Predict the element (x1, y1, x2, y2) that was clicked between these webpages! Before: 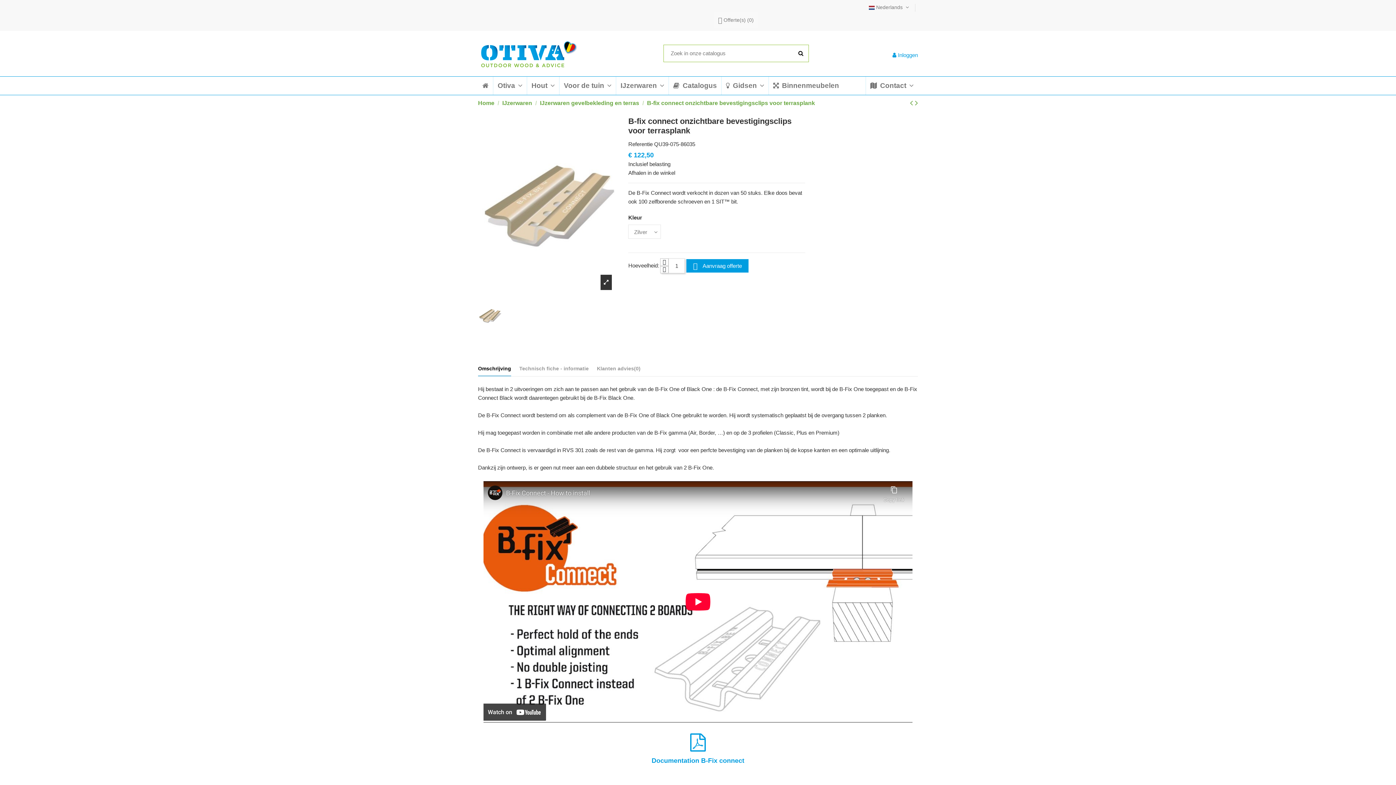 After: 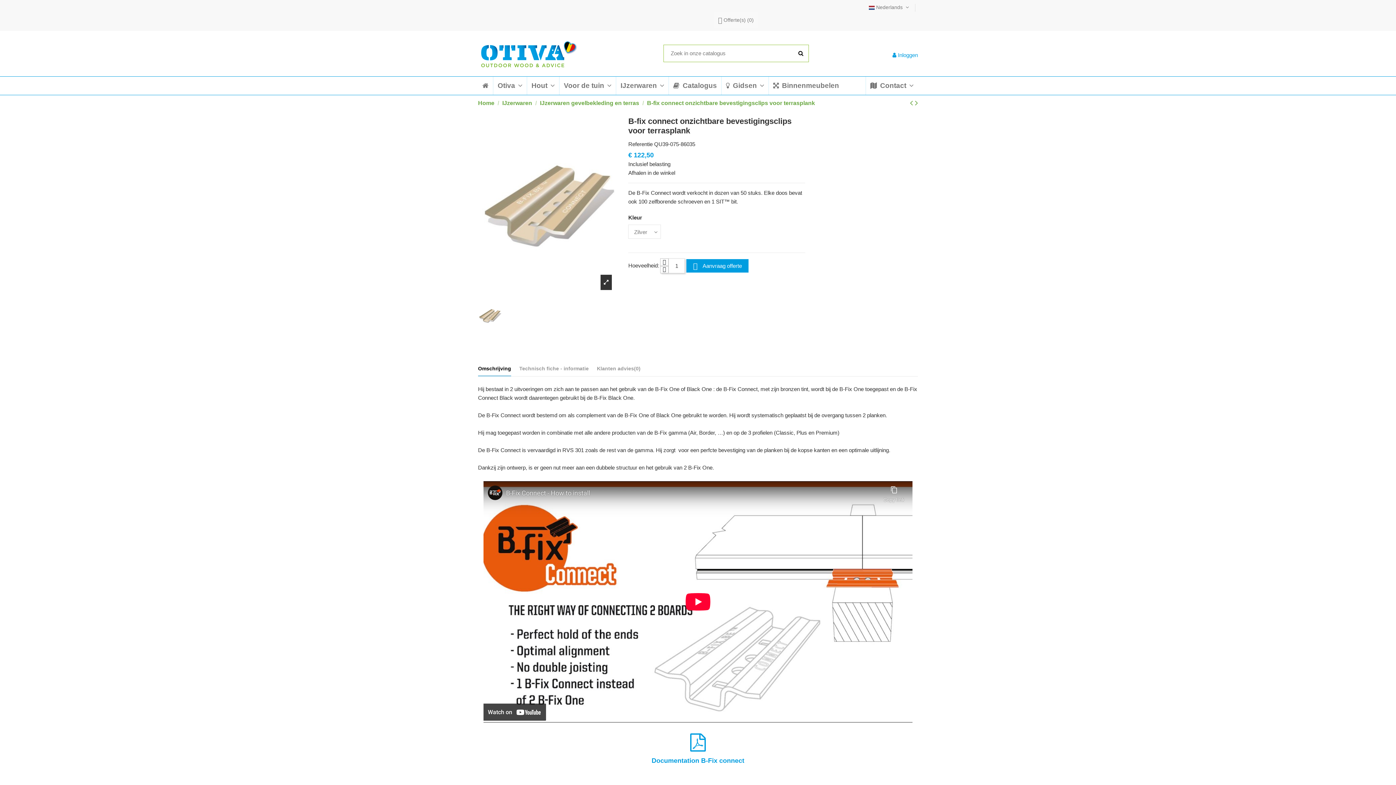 Action: label: Documentation B-Fix connect bbox: (651, 757, 744, 764)